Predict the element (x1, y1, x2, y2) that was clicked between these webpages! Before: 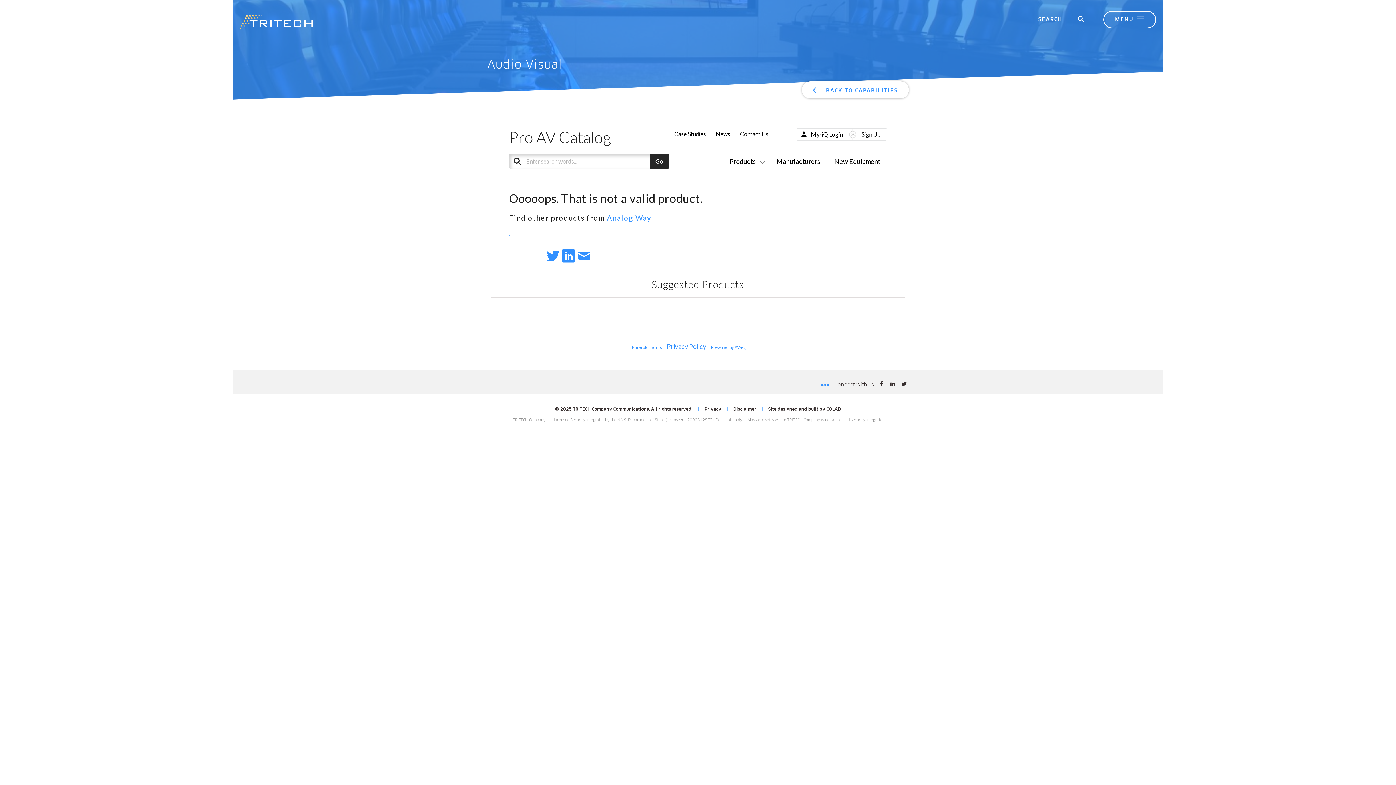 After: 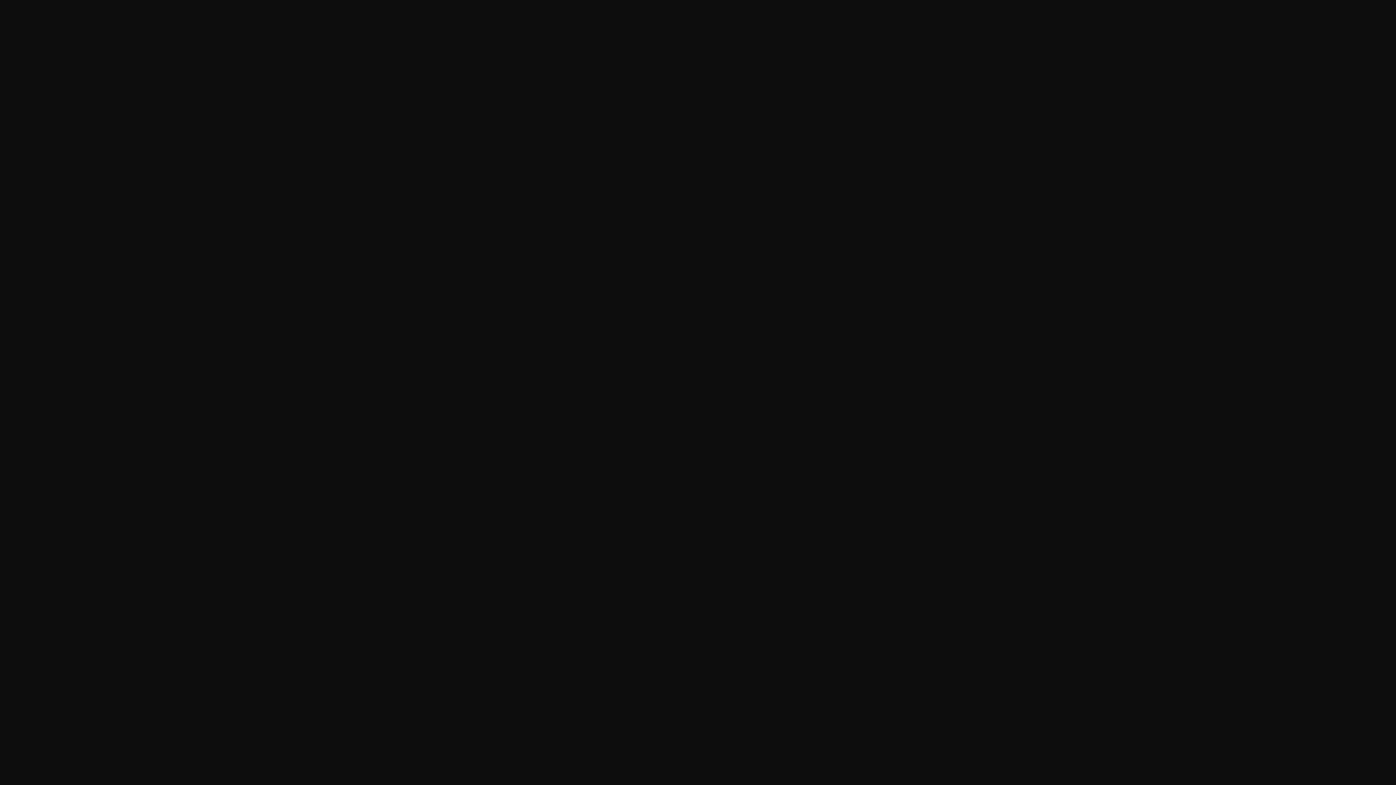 Action: bbox: (877, 379, 886, 389)